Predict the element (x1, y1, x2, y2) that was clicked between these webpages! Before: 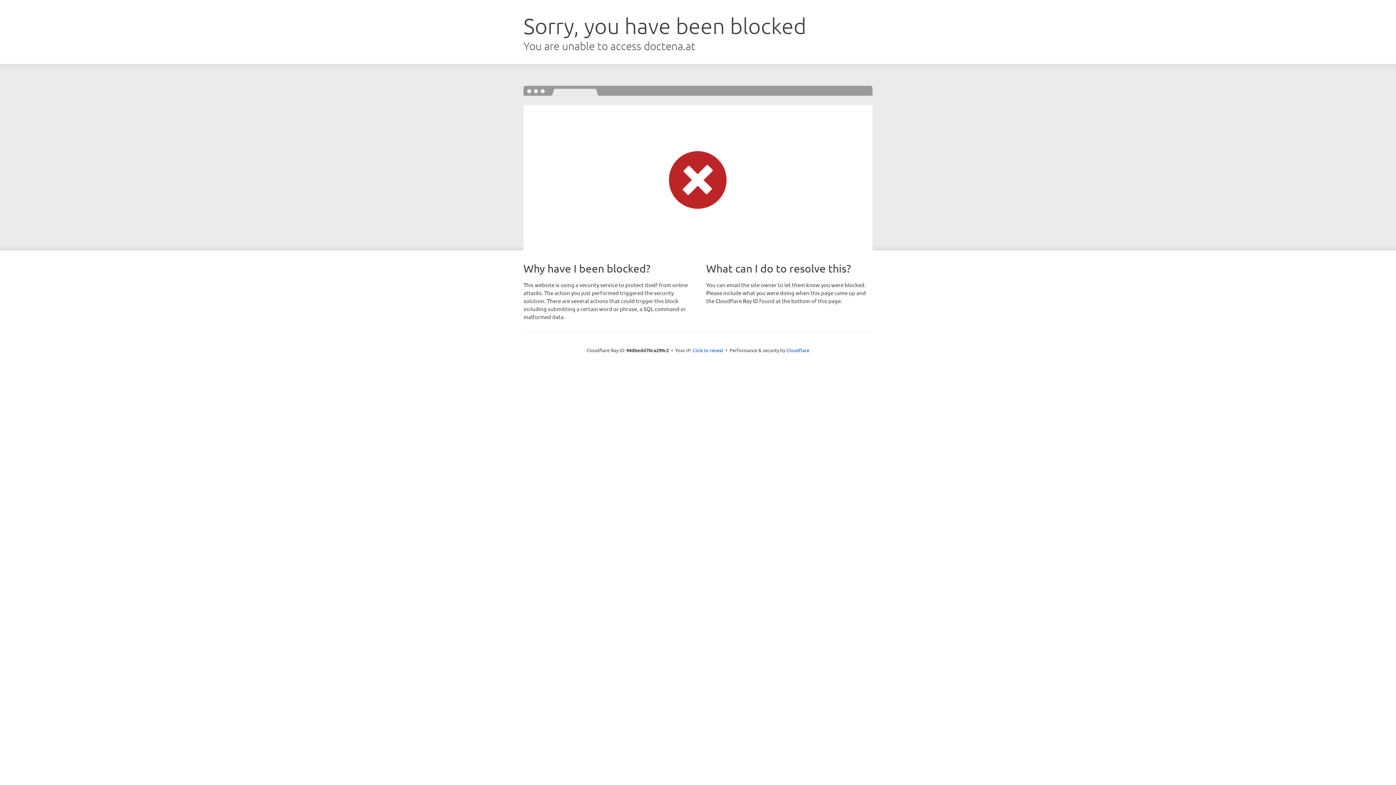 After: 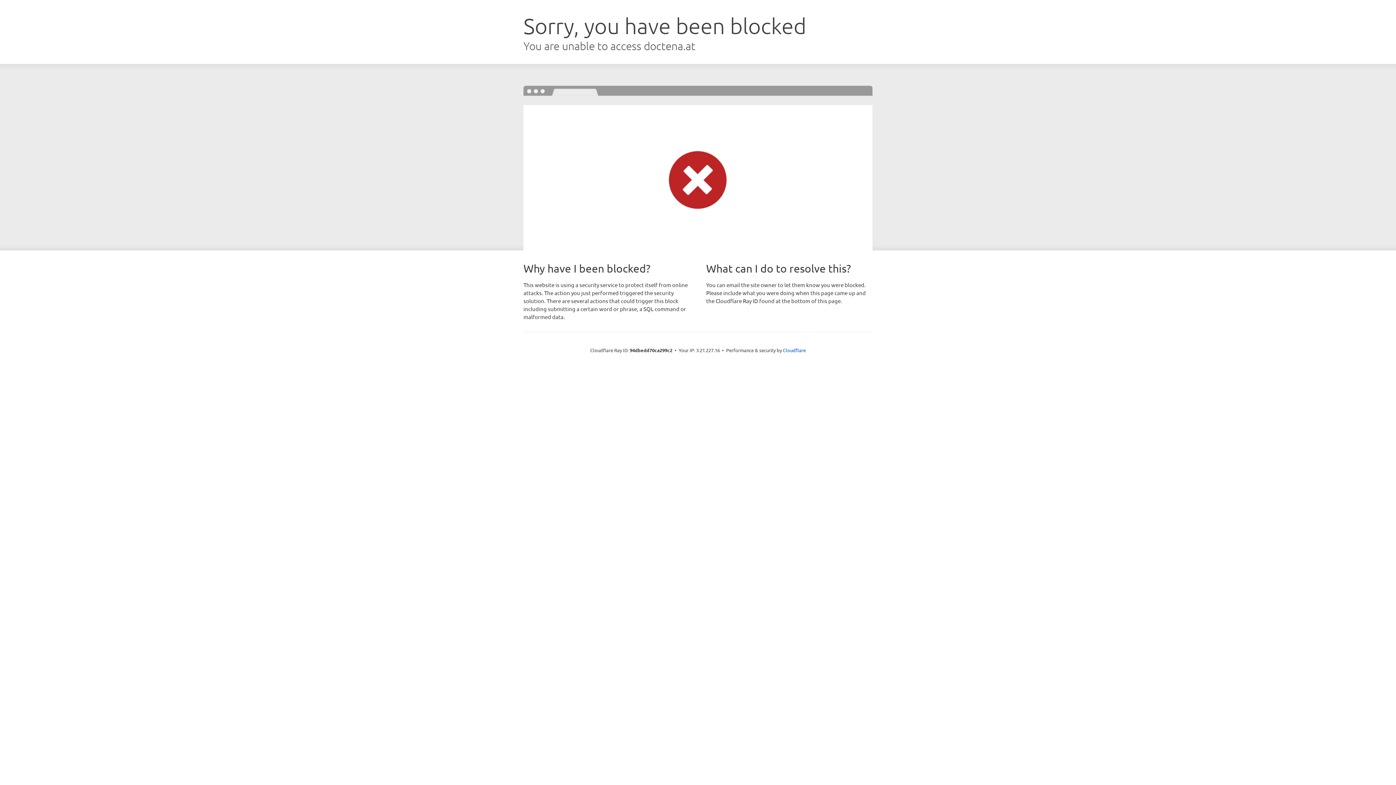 Action: label: Click to reveal bbox: (692, 346, 723, 353)